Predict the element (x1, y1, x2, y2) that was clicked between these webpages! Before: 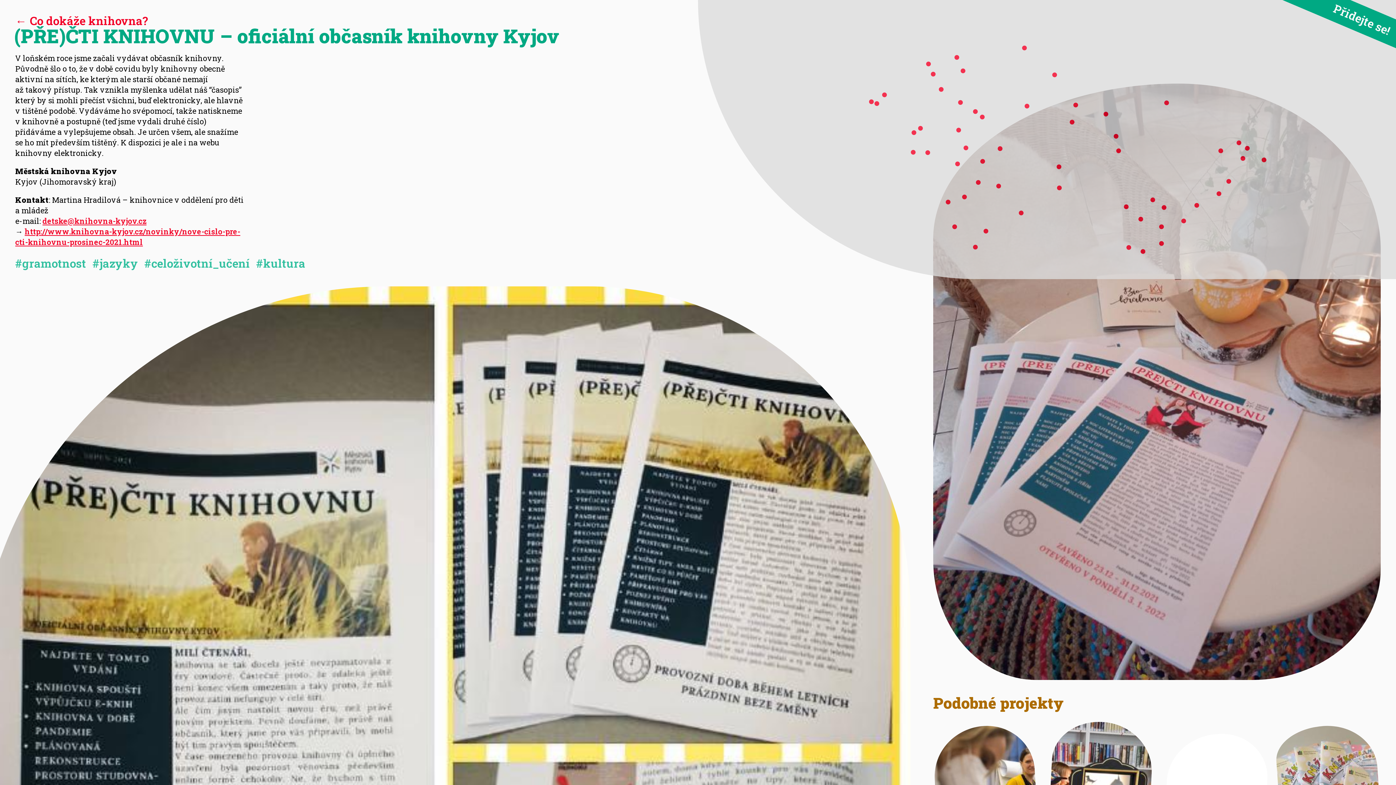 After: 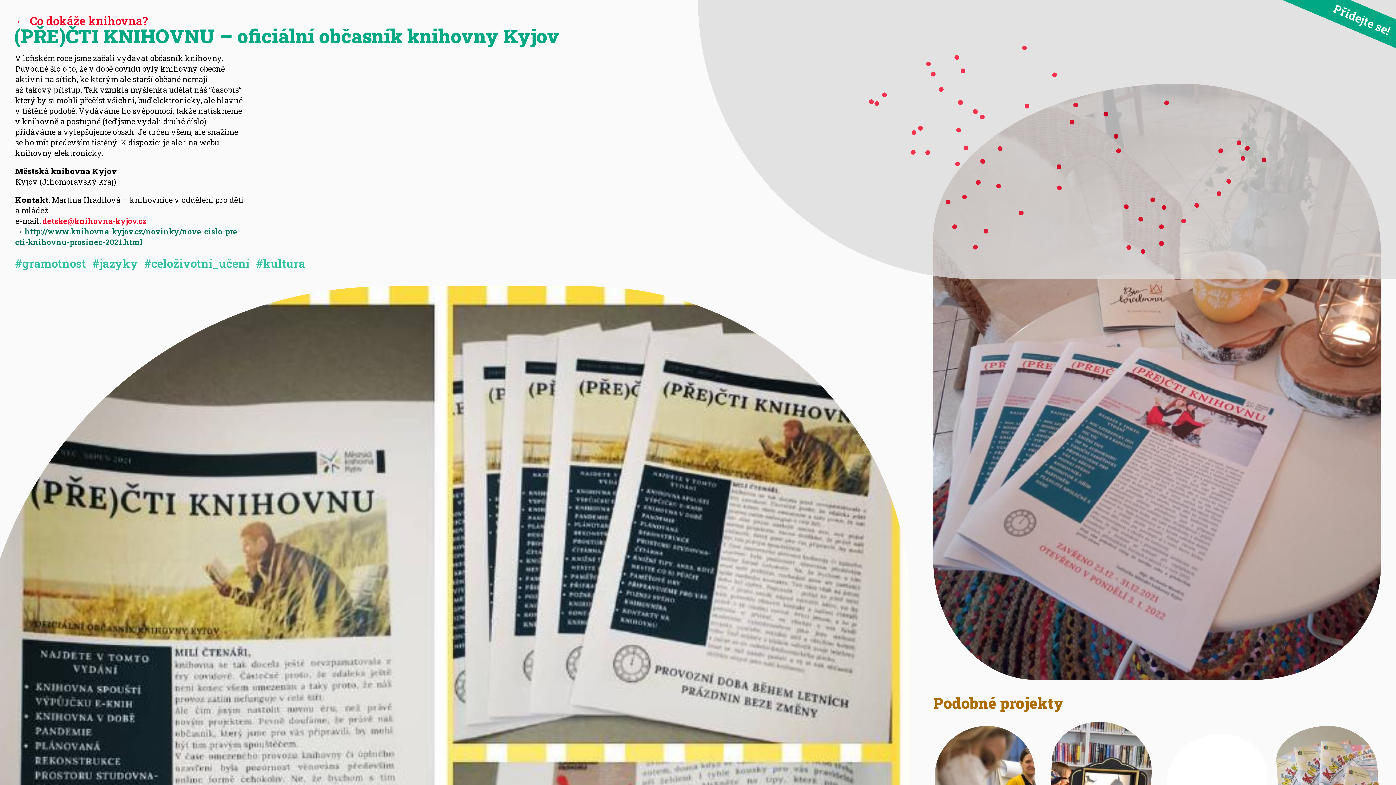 Action: label: http://www.knihovna-kyjov.cz/novinky/nove-cislo-pre-cti-knihovnu-prosinec-2021.html bbox: (15, 226, 240, 247)